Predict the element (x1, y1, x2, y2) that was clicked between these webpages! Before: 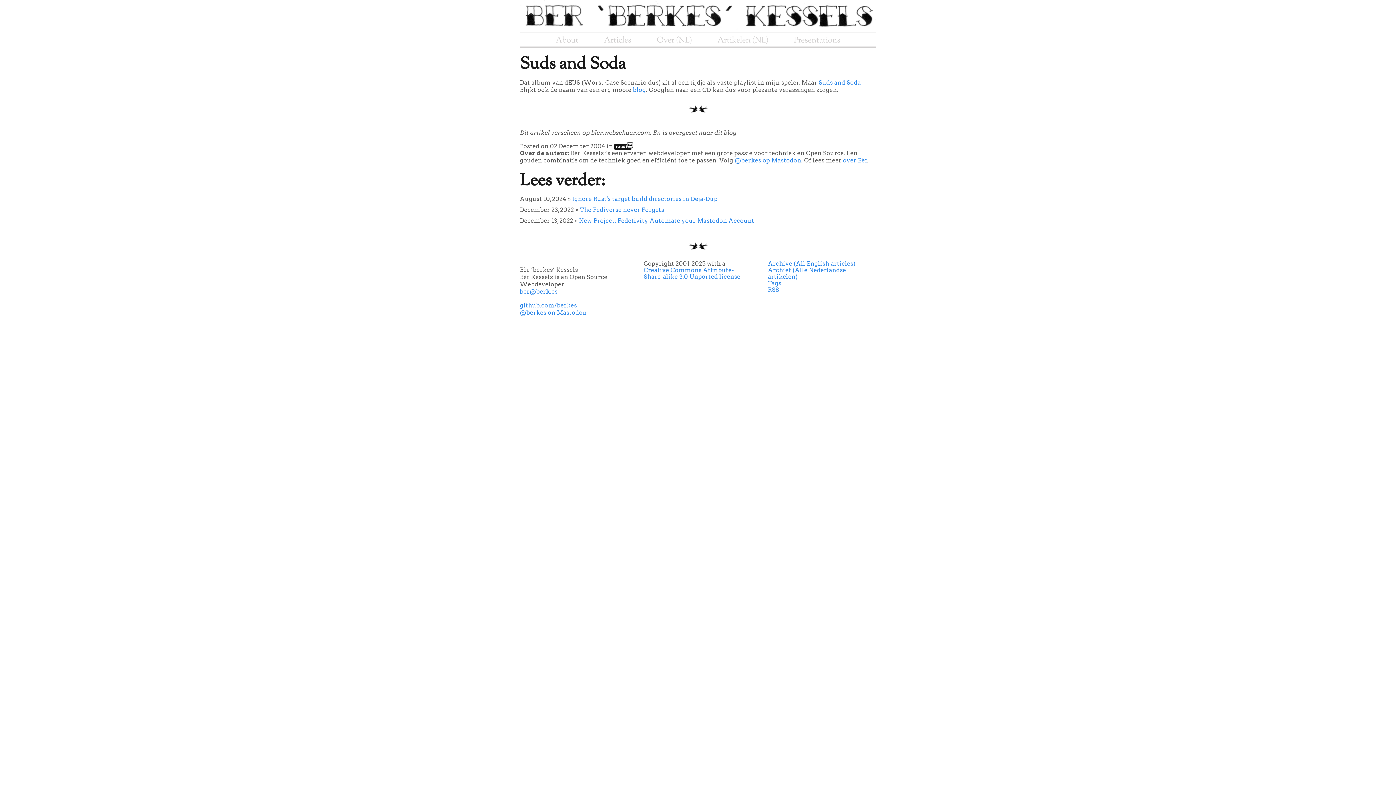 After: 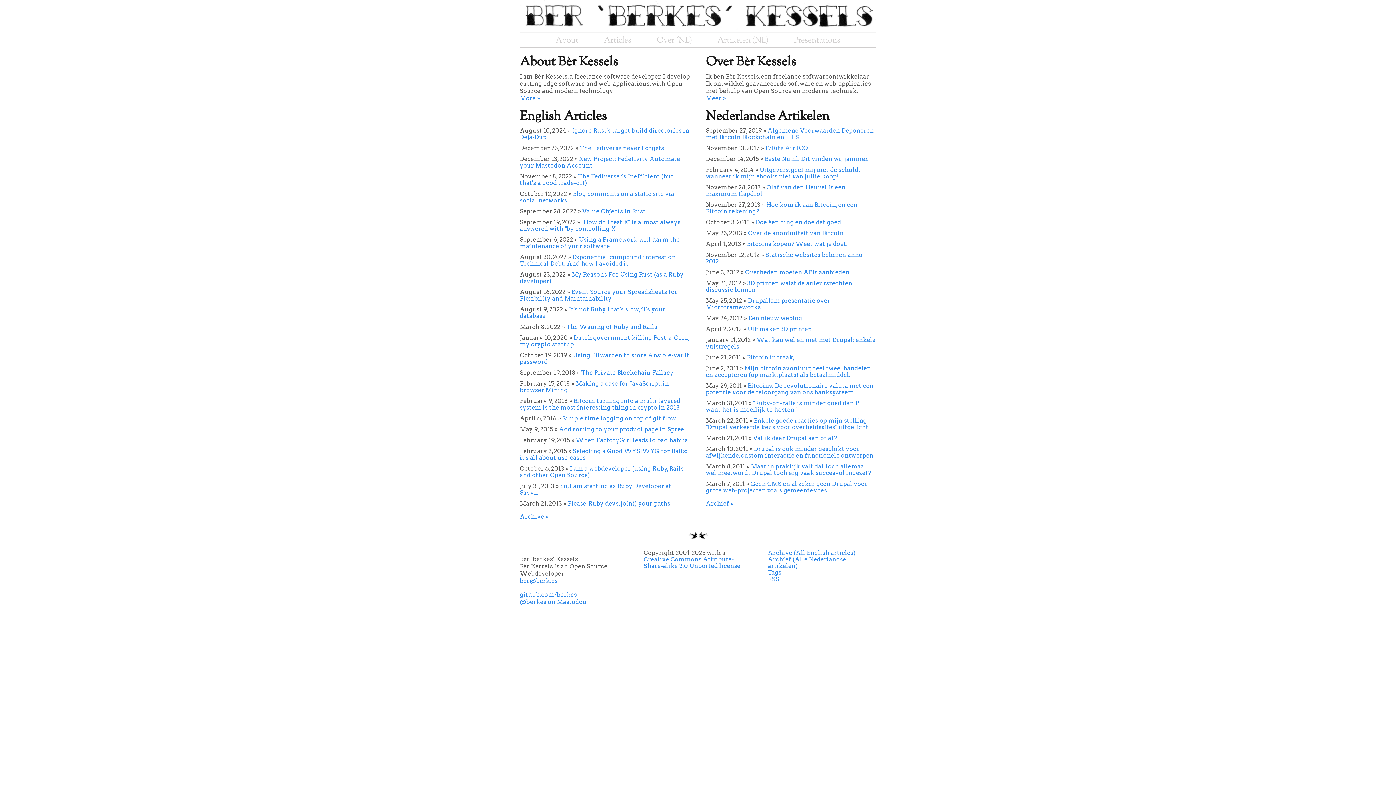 Action: bbox: (520, 25, 876, 32)